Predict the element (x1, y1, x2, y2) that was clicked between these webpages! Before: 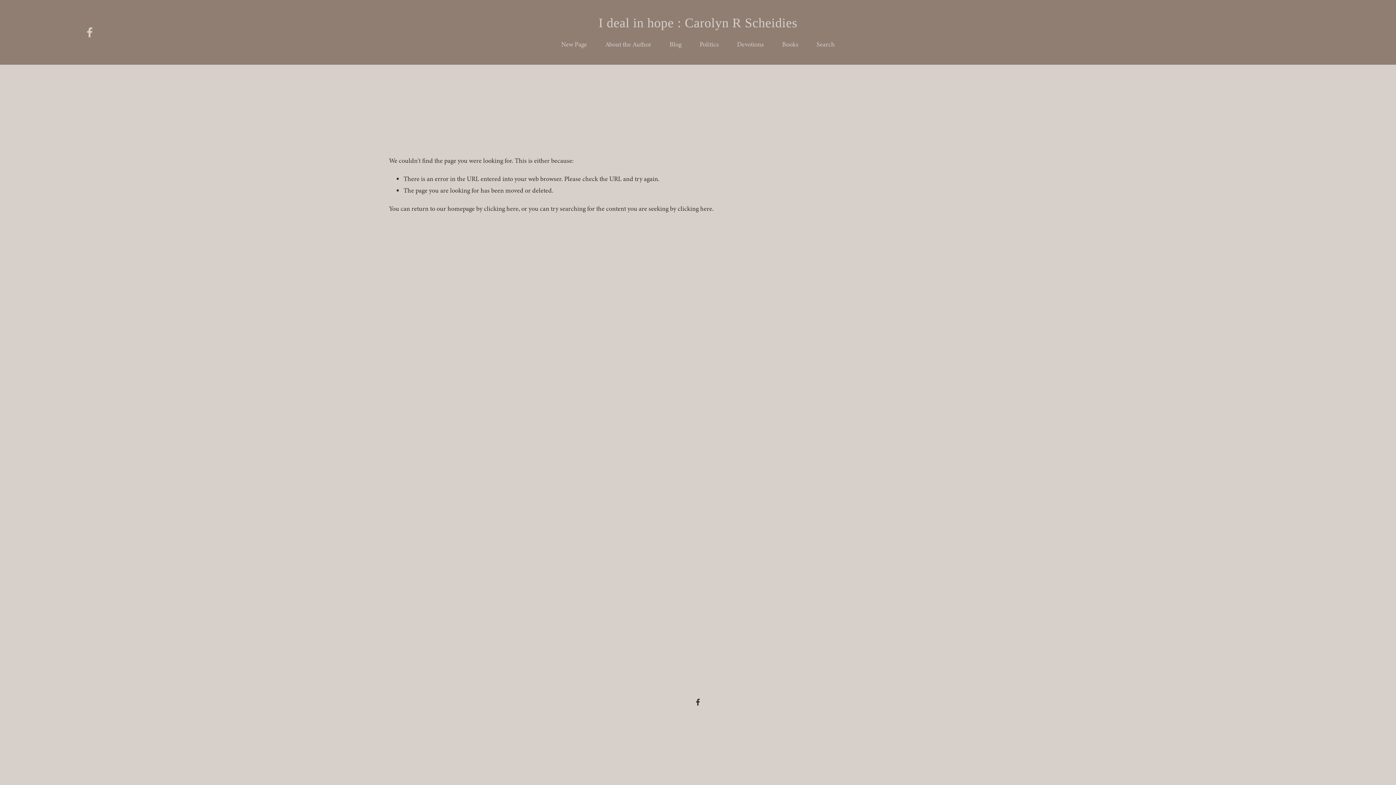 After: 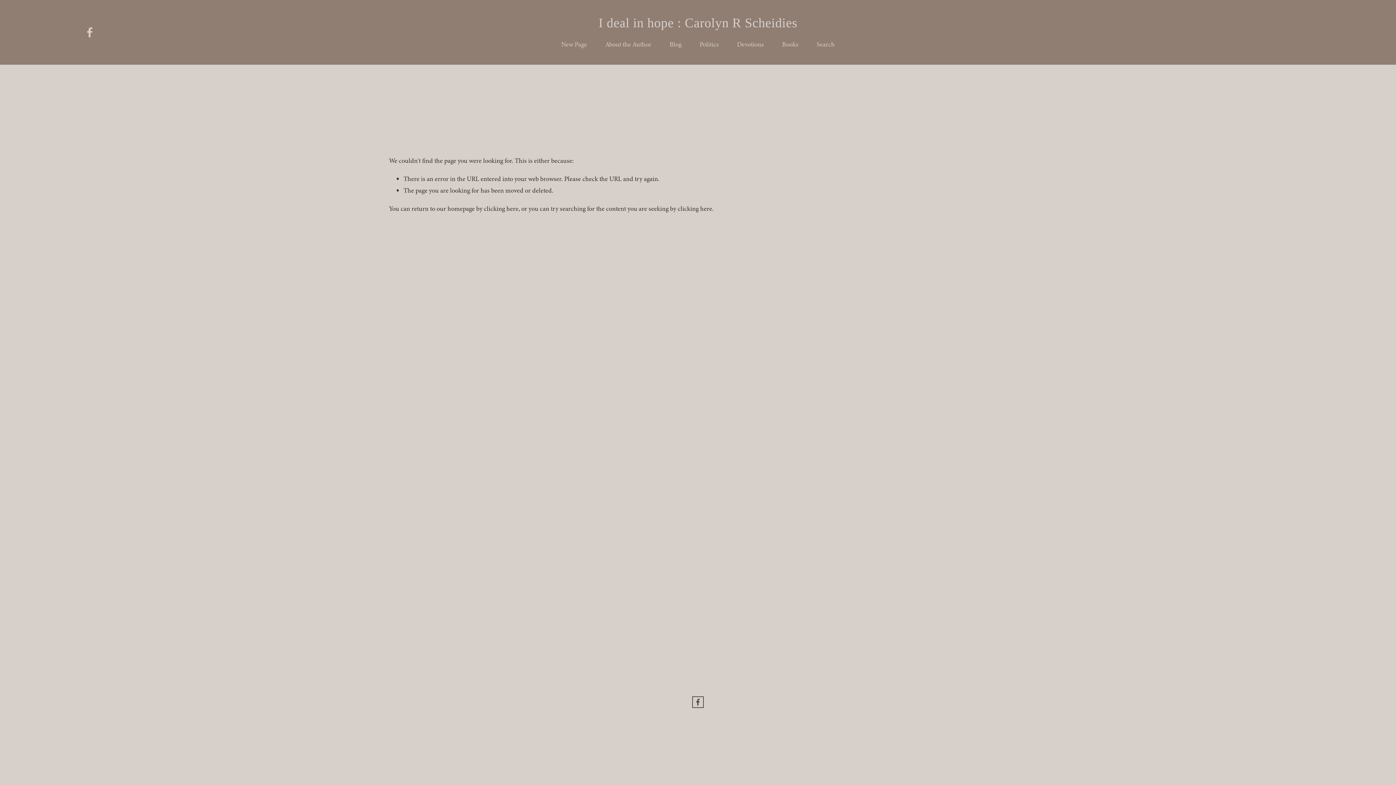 Action: bbox: (694, 698, 701, 706) label: Facebook